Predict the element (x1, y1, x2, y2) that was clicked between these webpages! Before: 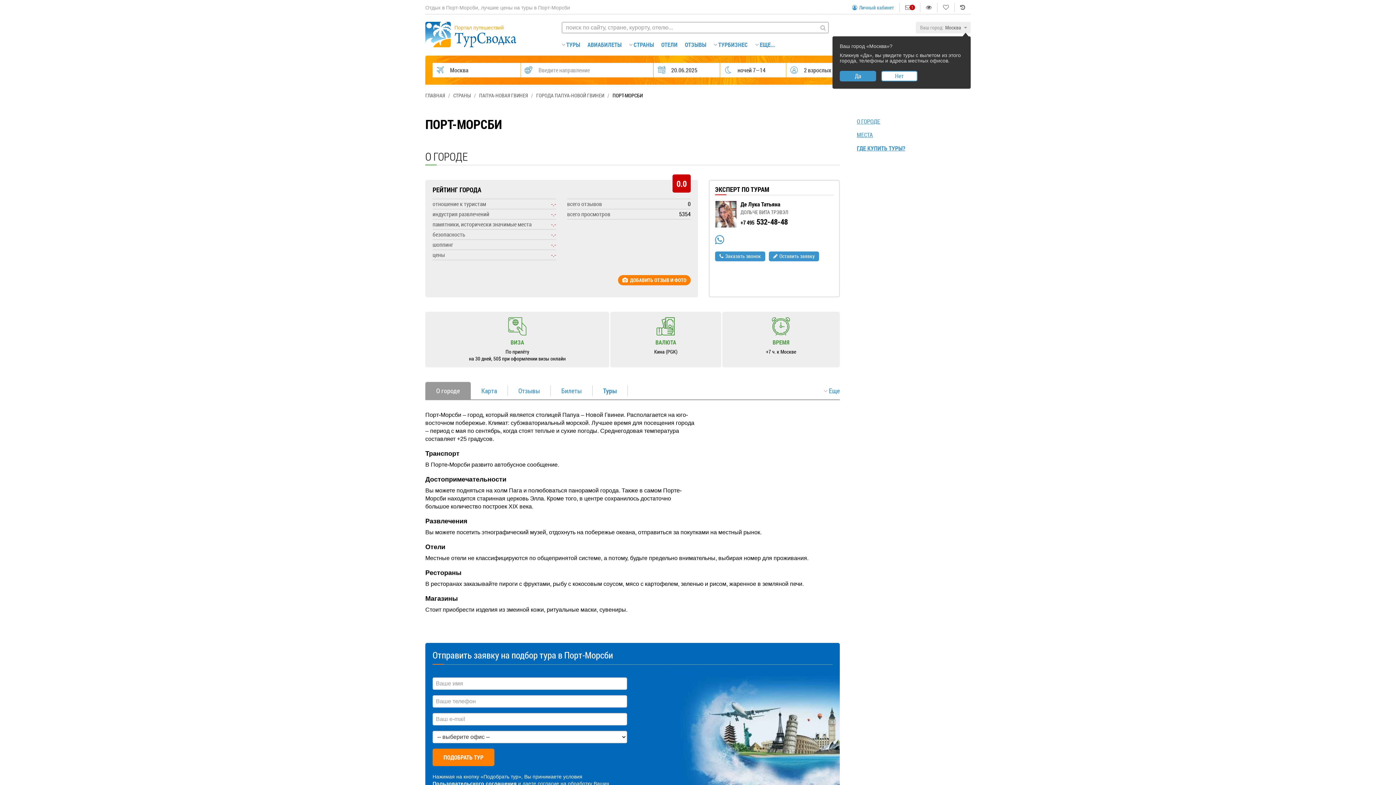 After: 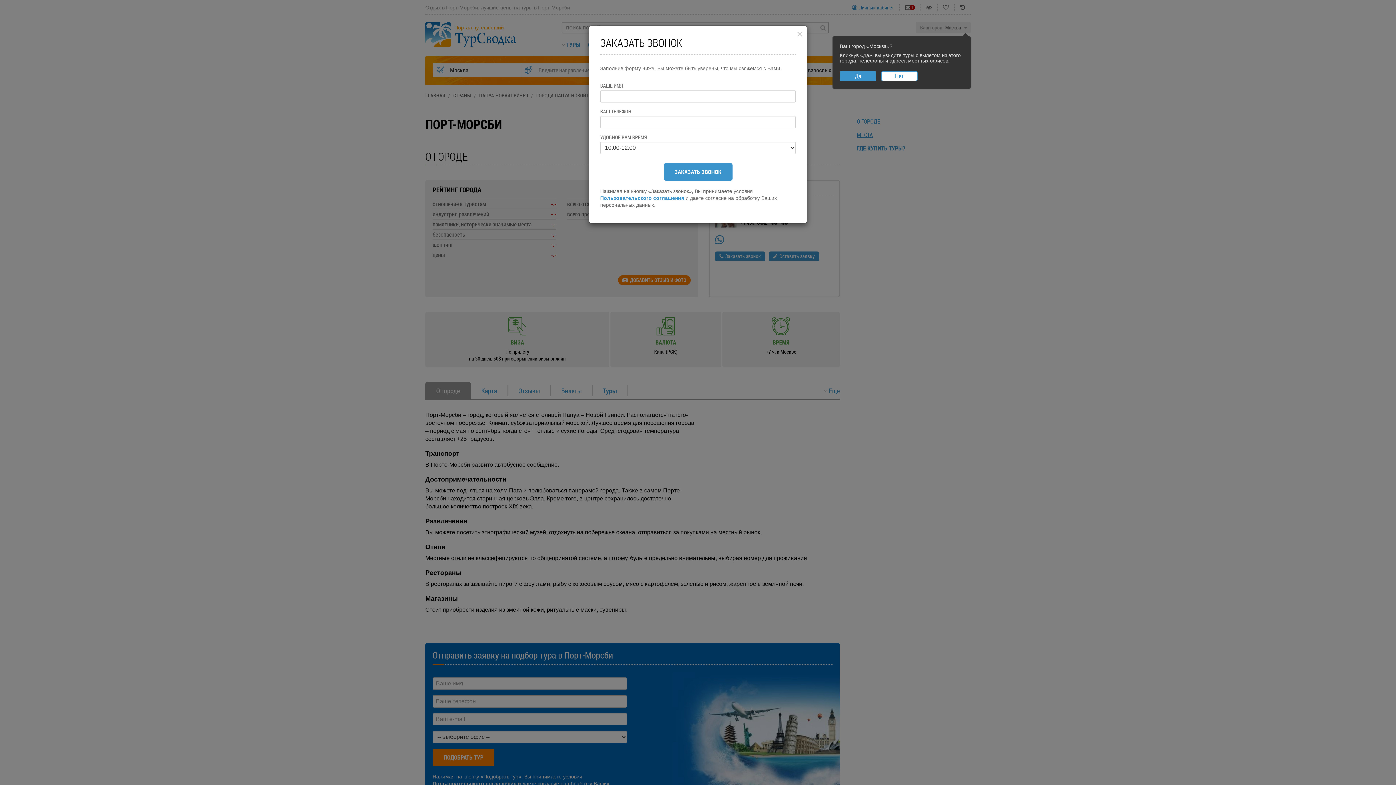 Action: label: Заказать звонок bbox: (715, 251, 765, 261)